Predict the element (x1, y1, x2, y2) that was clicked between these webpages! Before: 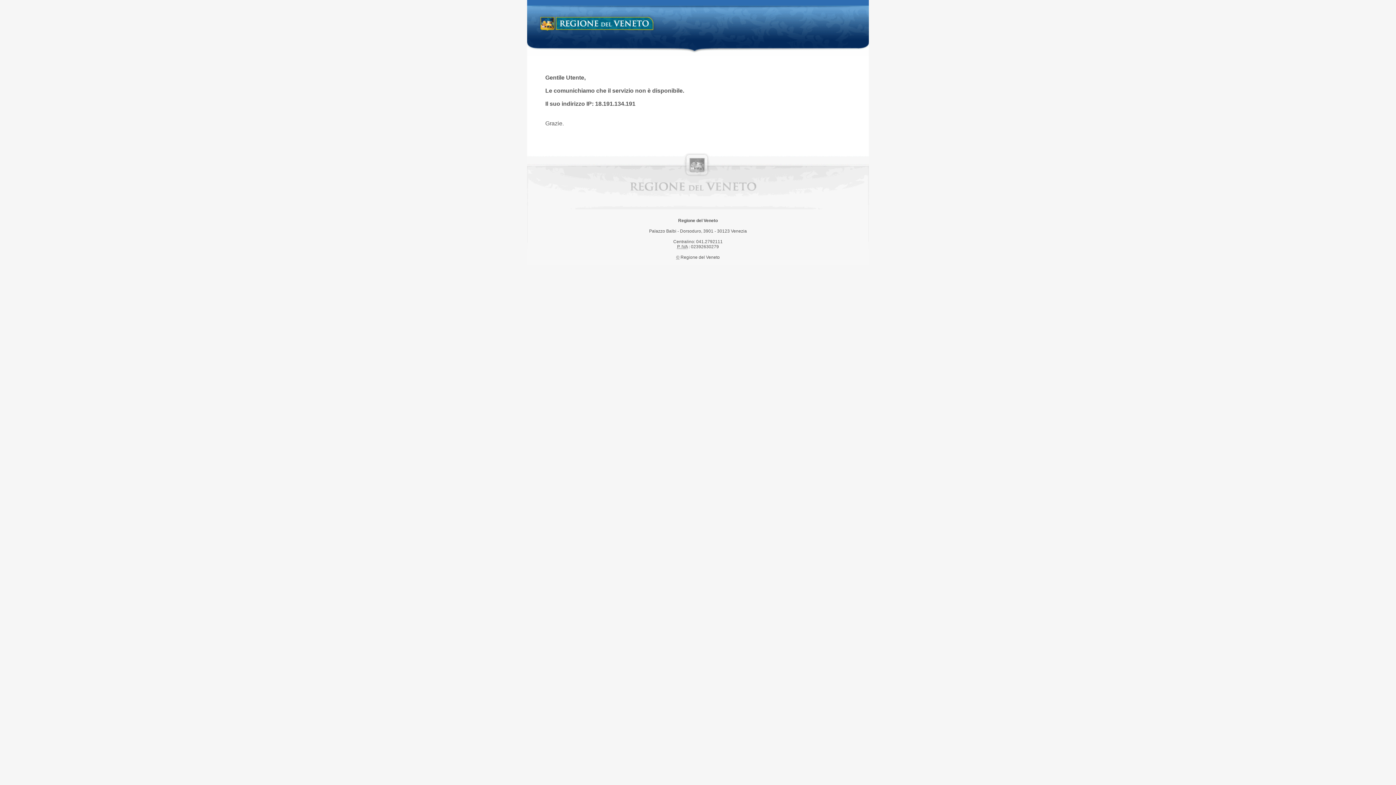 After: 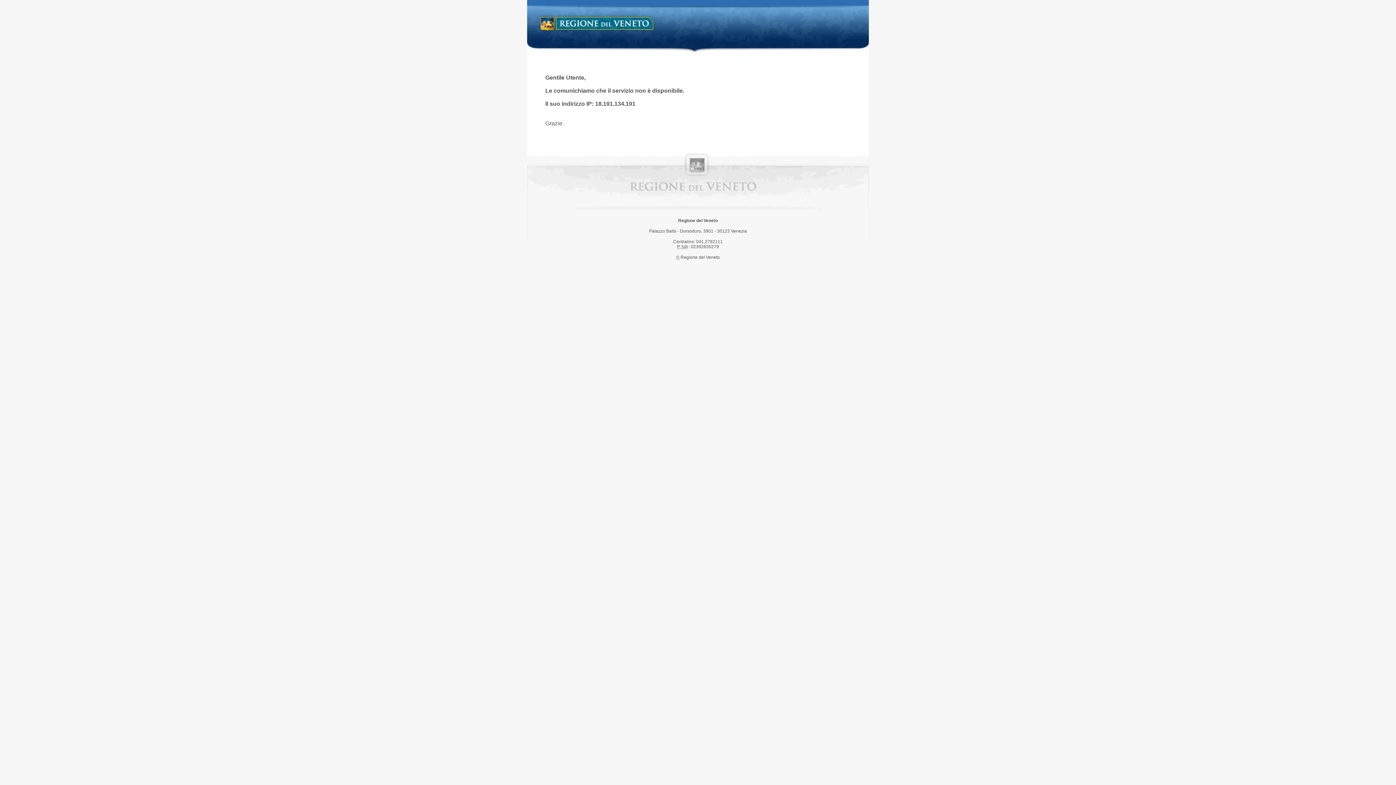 Action: label: Regione del Veneto bbox: (538, 14, 658, 34)